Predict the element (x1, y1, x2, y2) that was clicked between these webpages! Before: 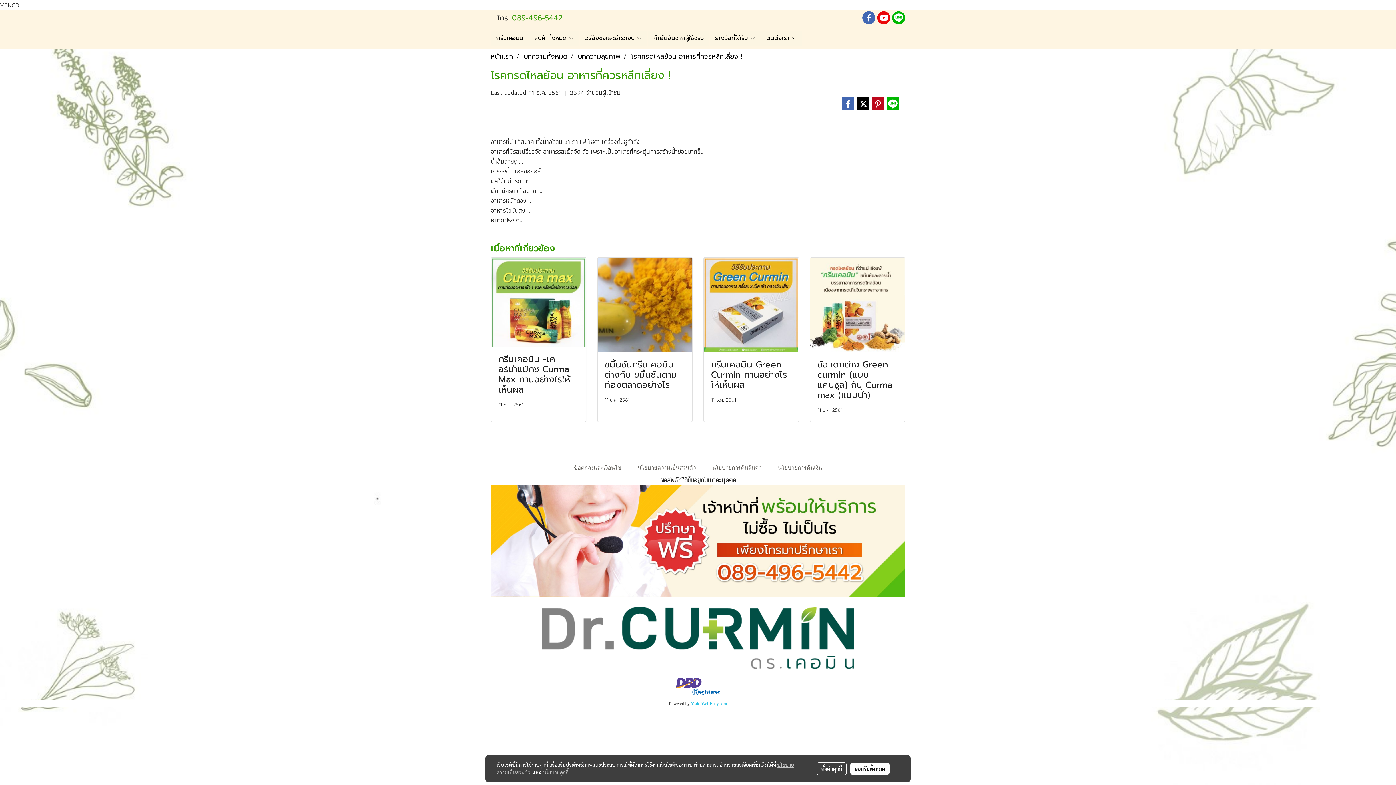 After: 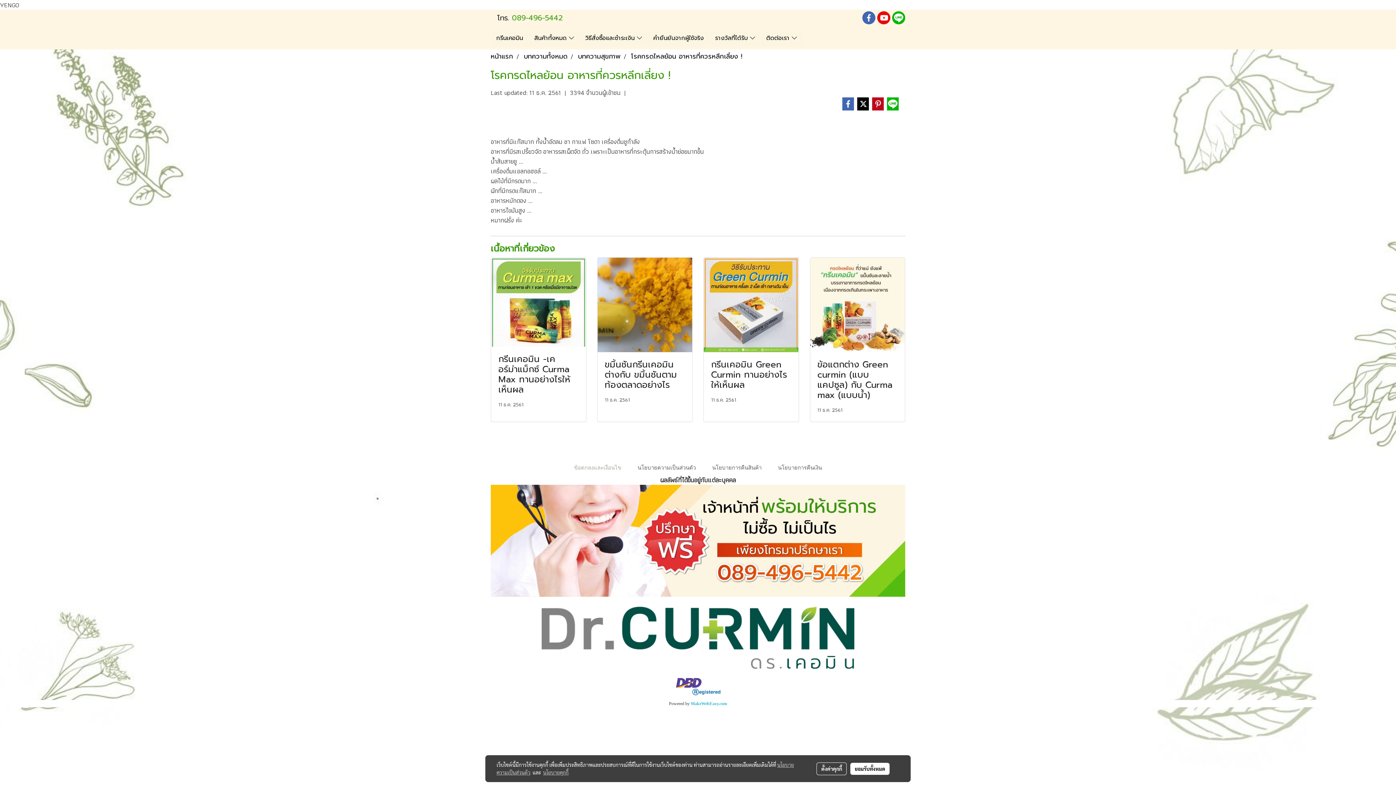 Action: bbox: (574, 464, 621, 471) label: ข้อตกลงและเงื่อนไข